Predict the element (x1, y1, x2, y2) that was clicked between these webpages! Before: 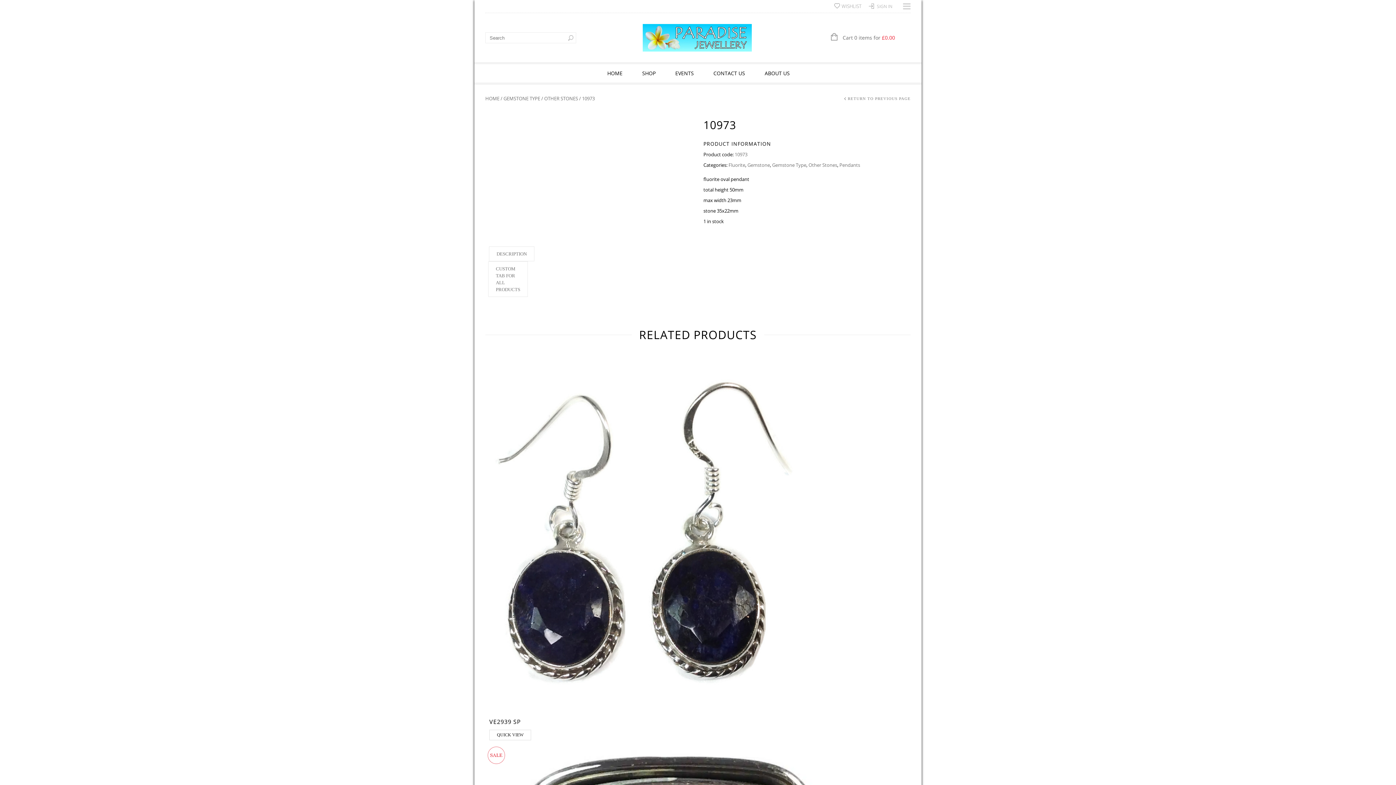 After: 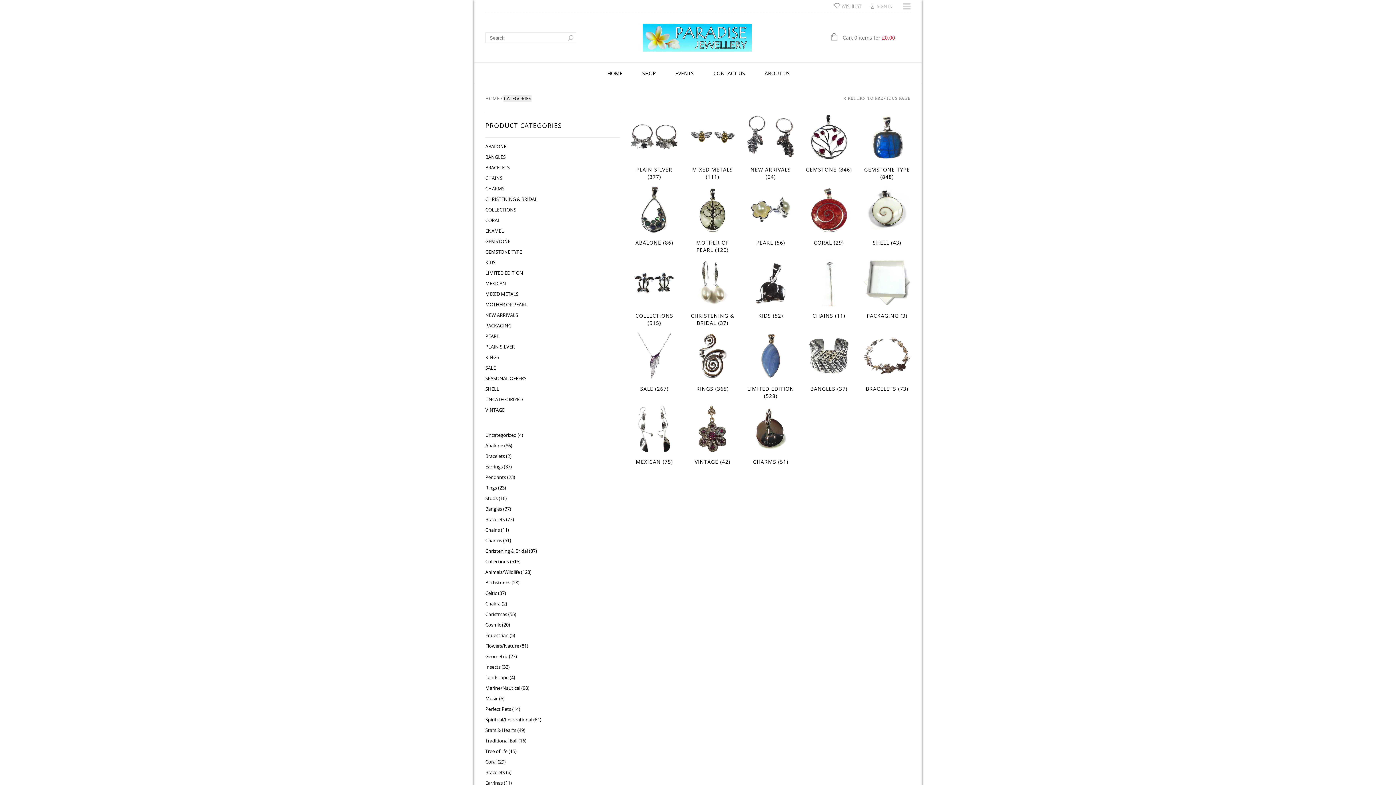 Action: bbox: (640, 64, 657, 82) label: SHOP